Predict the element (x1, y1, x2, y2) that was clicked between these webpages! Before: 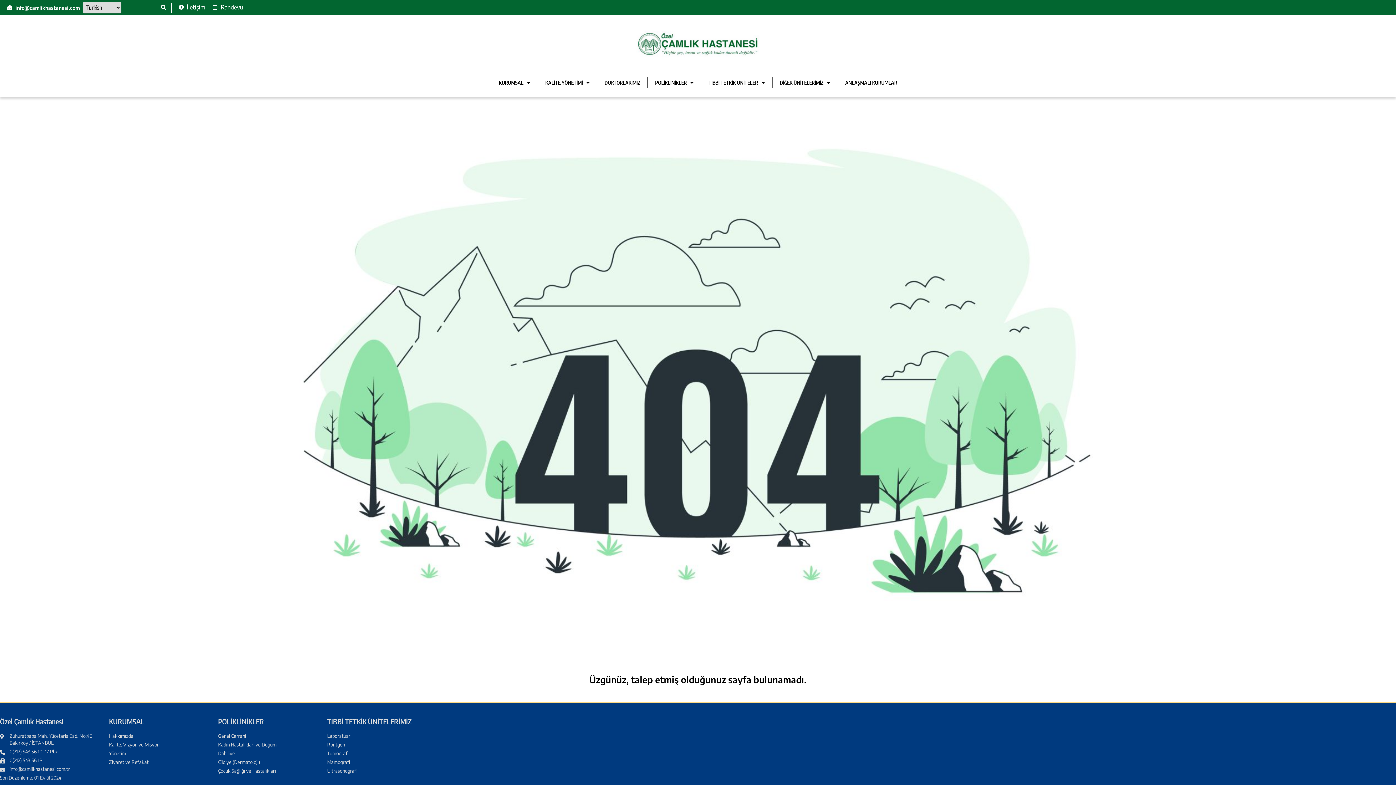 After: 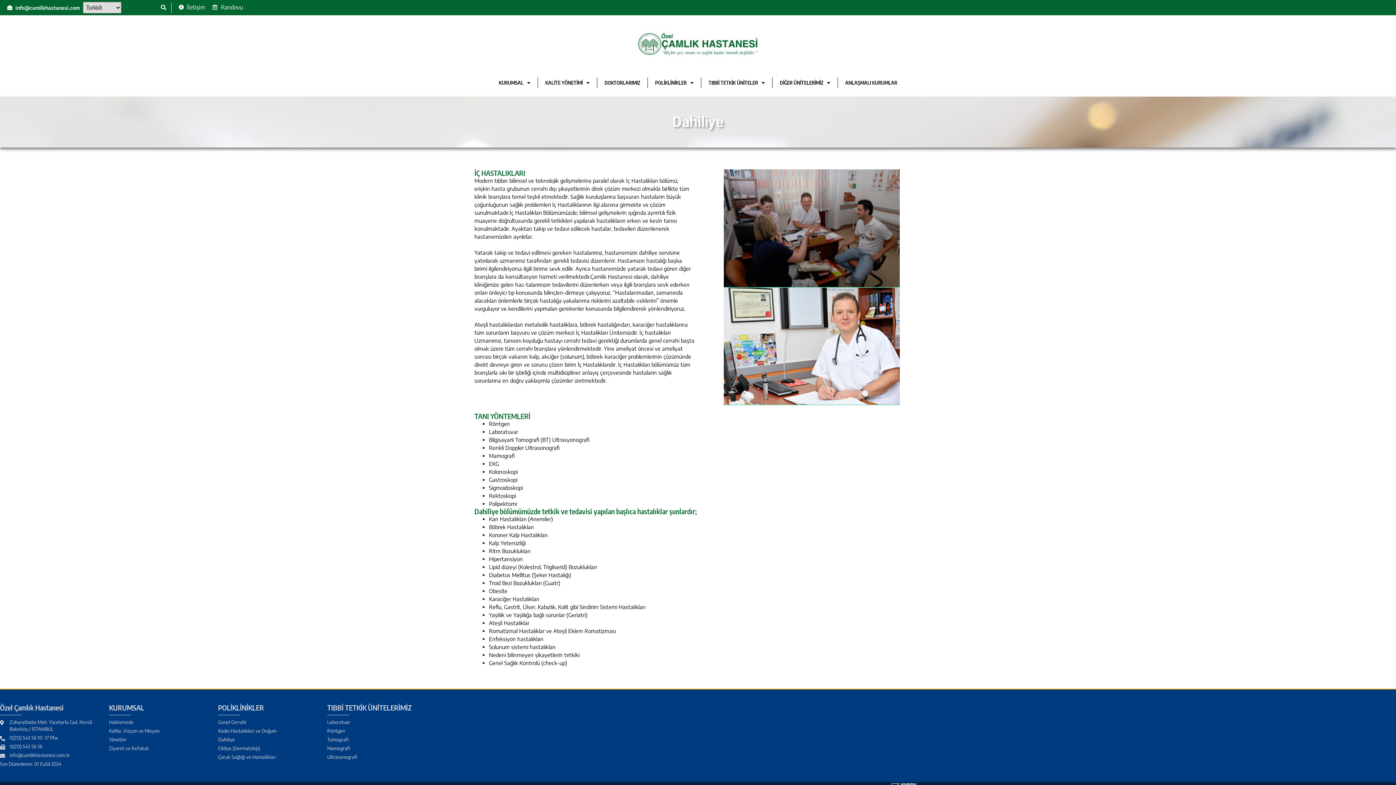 Action: bbox: (218, 750, 327, 757) label: Dahiliye